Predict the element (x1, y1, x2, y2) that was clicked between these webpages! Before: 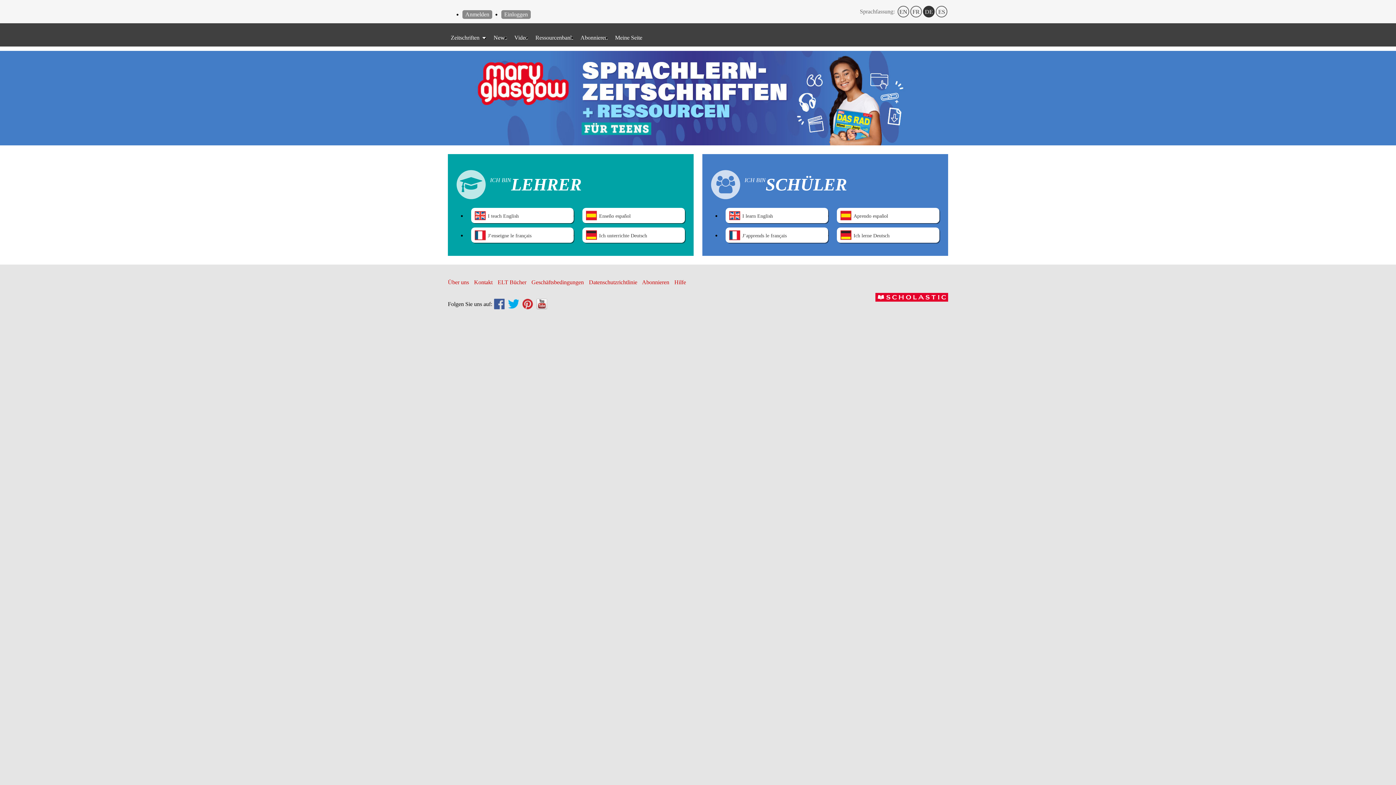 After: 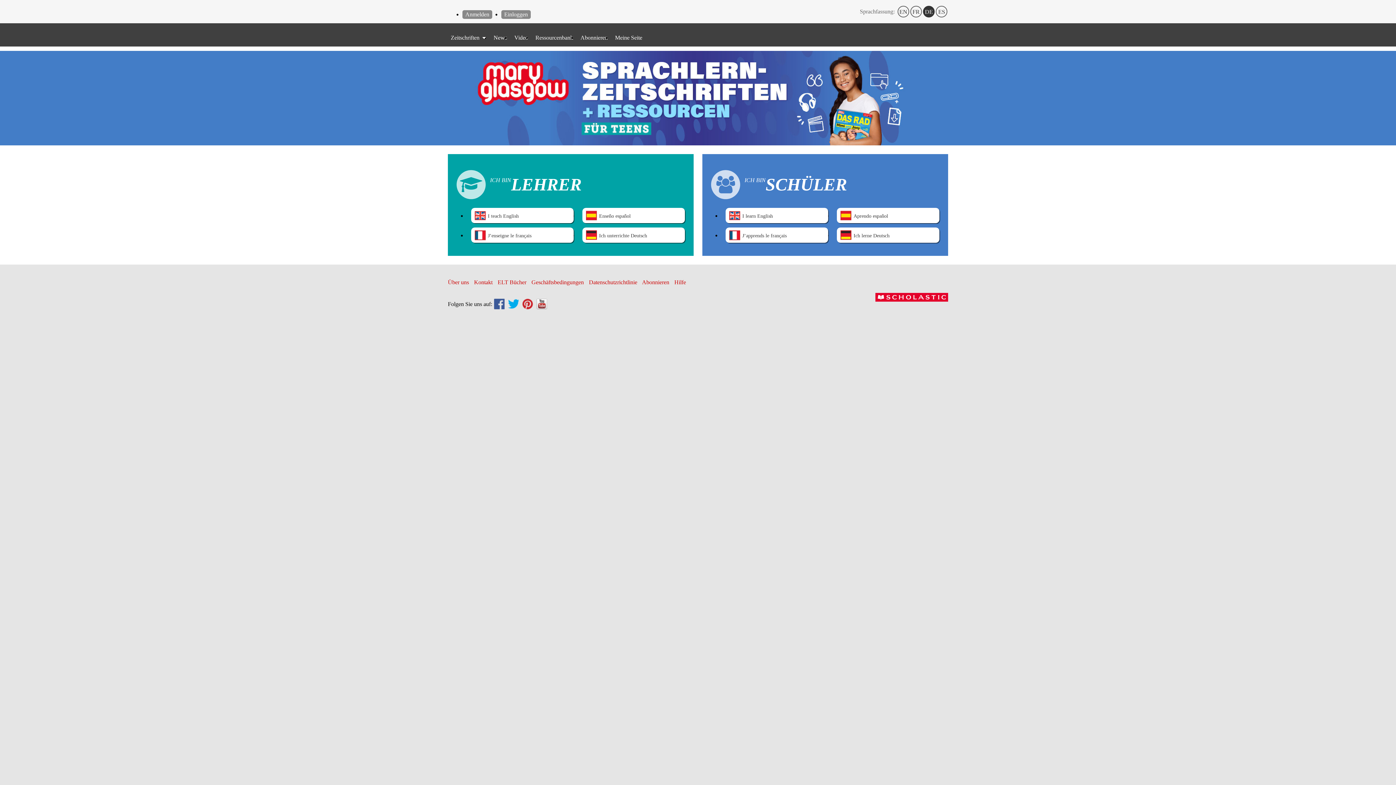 Action: label: DE bbox: (923, 5, 934, 17)